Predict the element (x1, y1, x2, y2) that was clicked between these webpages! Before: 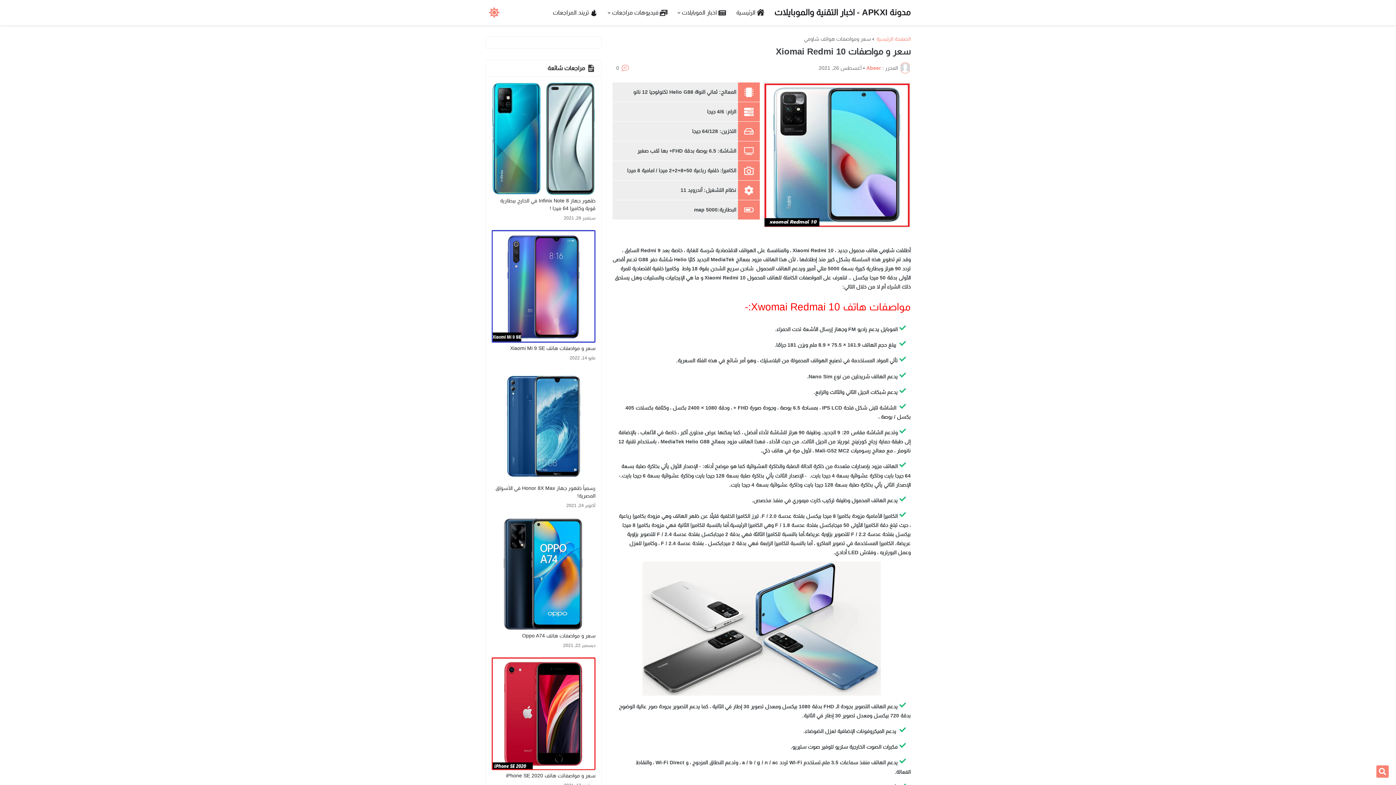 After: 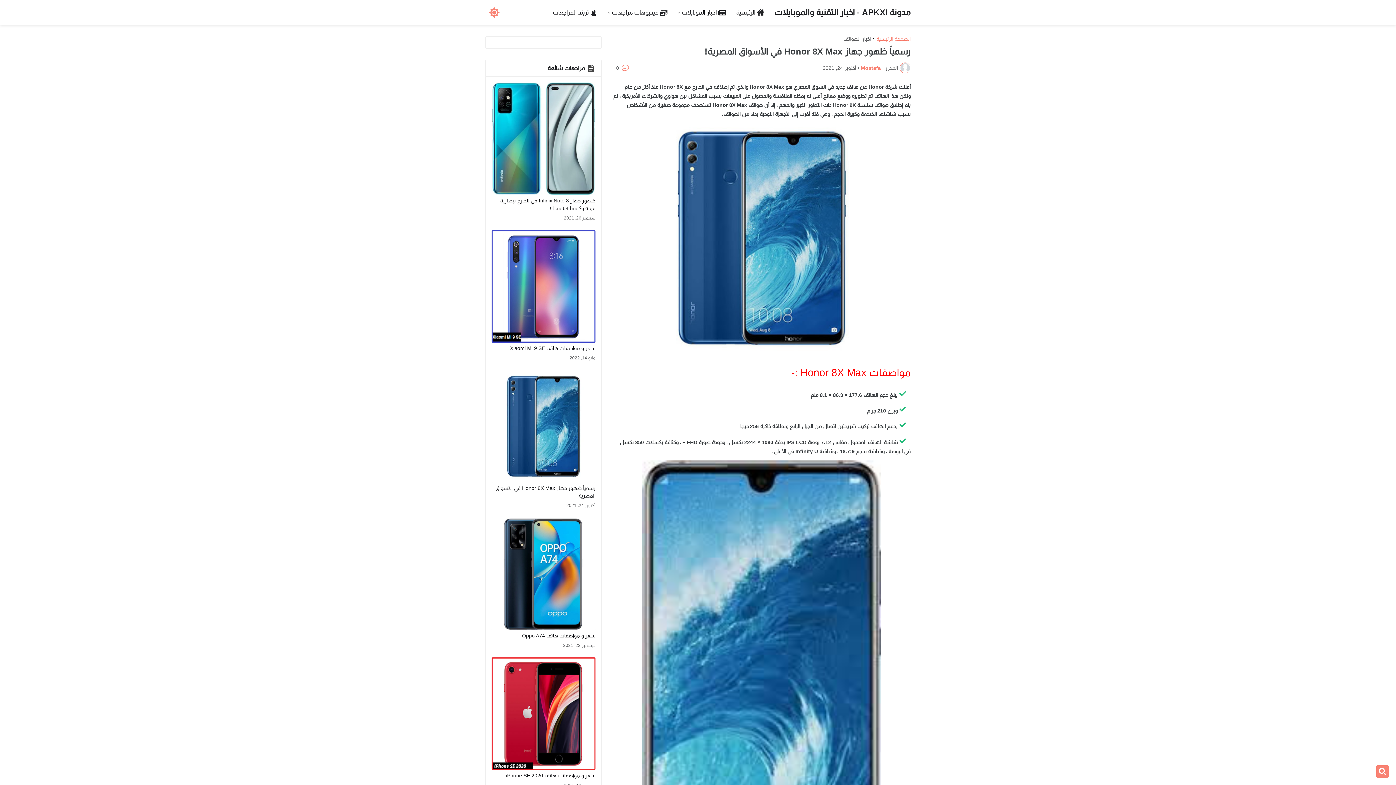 Action: bbox: (491, 370, 595, 482)